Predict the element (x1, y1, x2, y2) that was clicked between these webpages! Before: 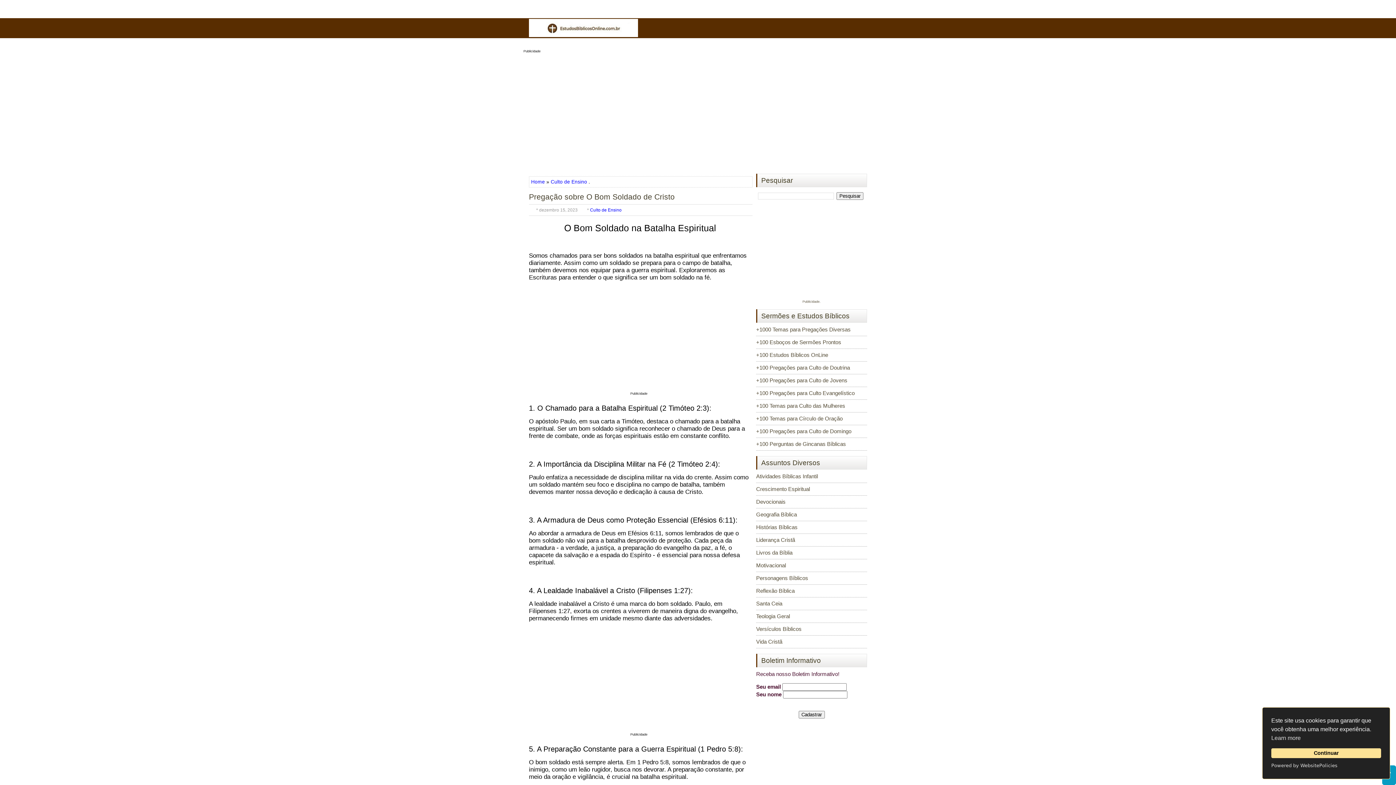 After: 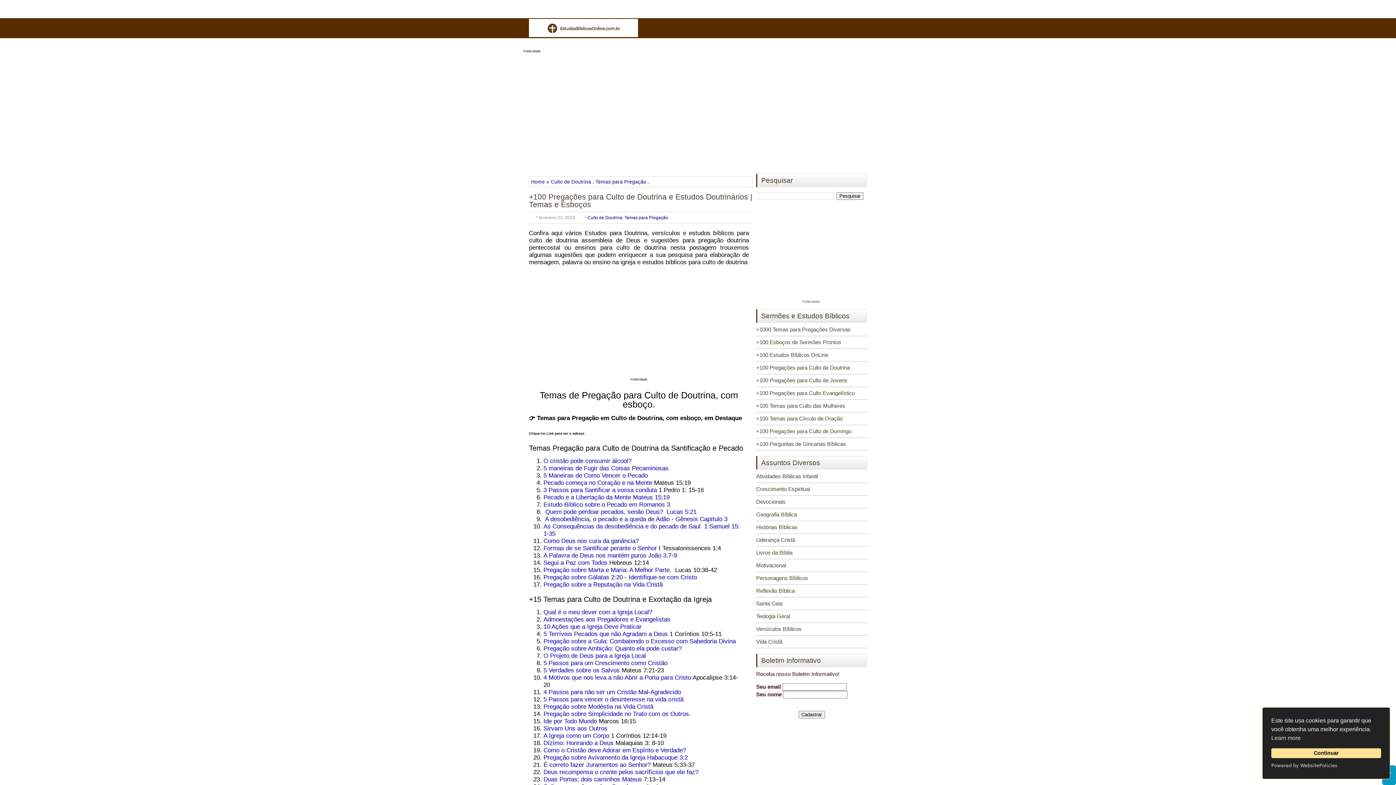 Action: bbox: (756, 364, 850, 370) label: +100 Pregações para Culto de Doutrina